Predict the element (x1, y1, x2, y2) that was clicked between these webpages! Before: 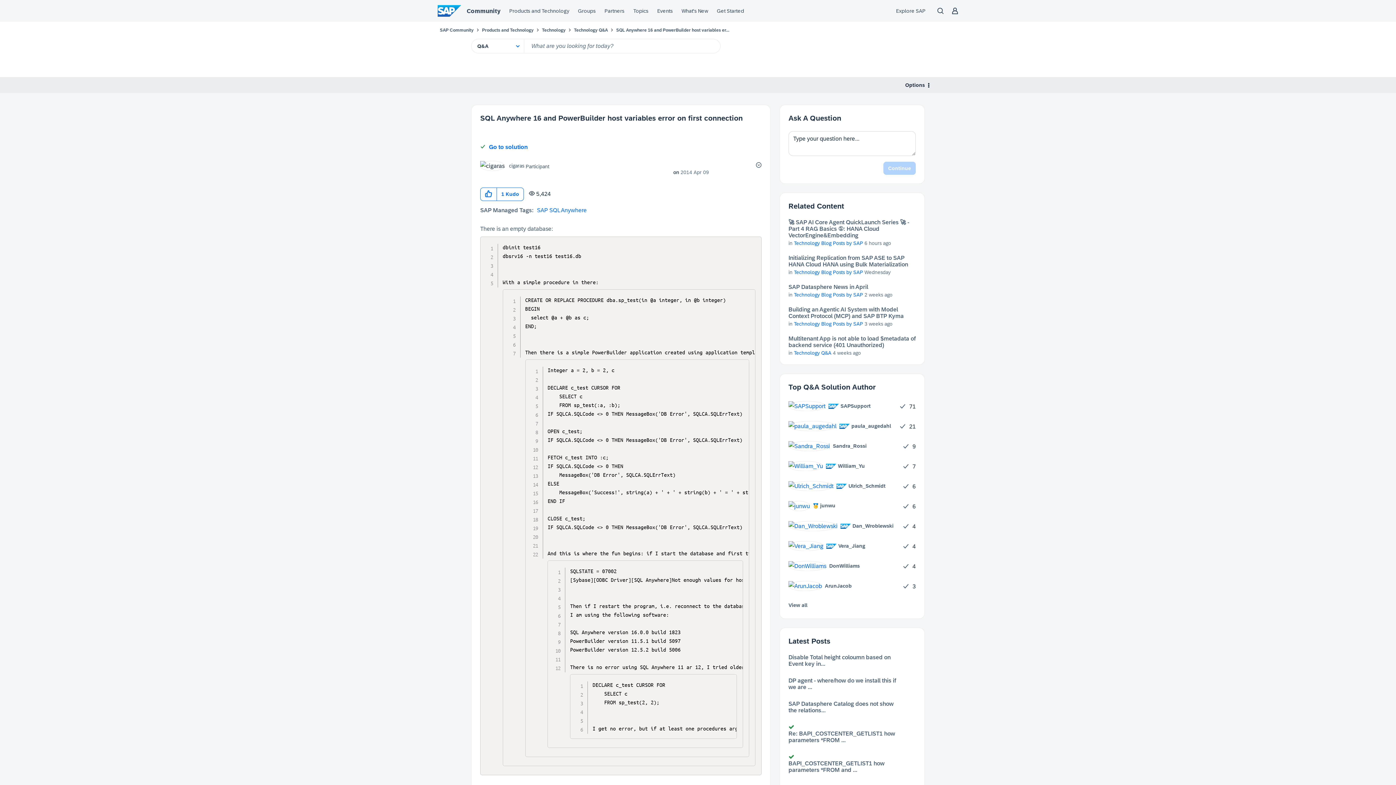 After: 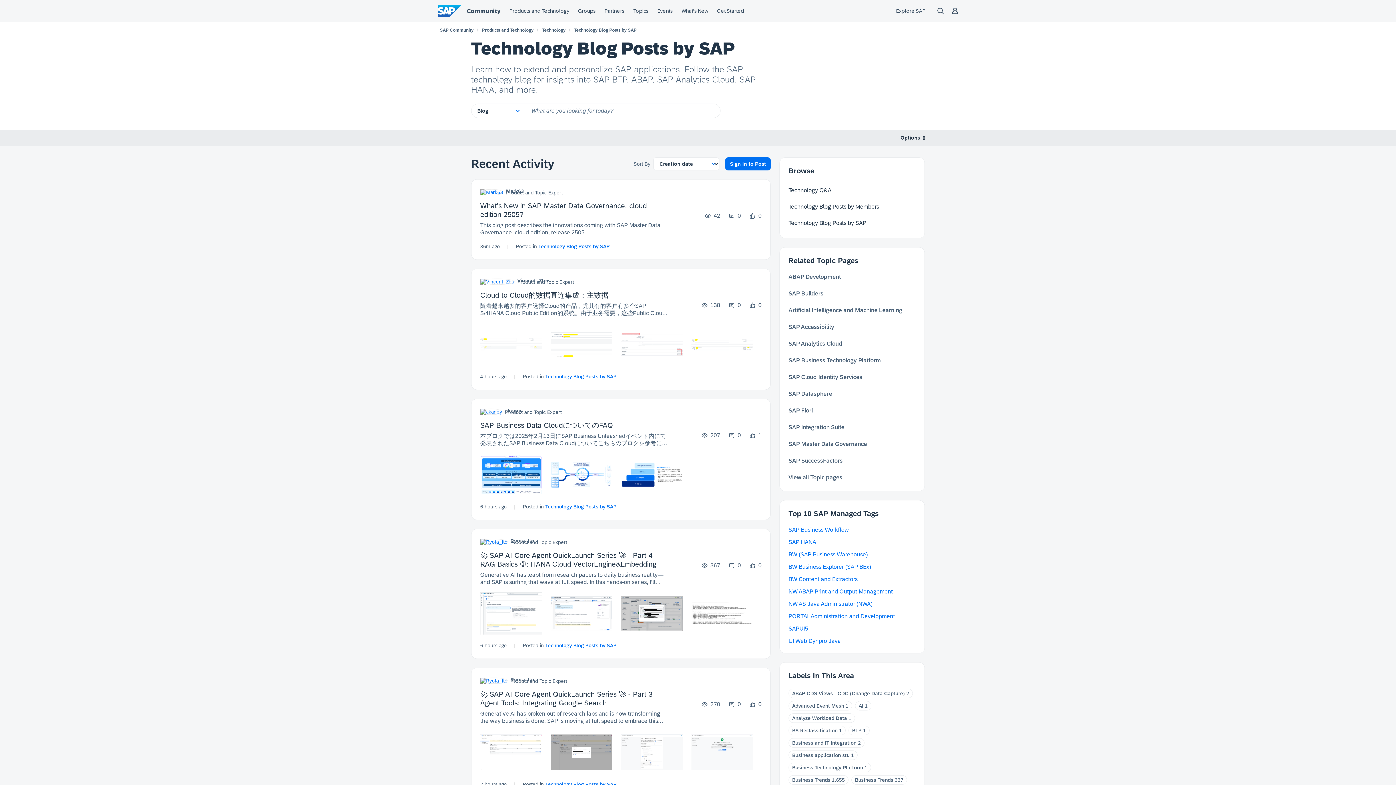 Action: label: Technology Blog Posts by SAP bbox: (794, 292, 863, 297)